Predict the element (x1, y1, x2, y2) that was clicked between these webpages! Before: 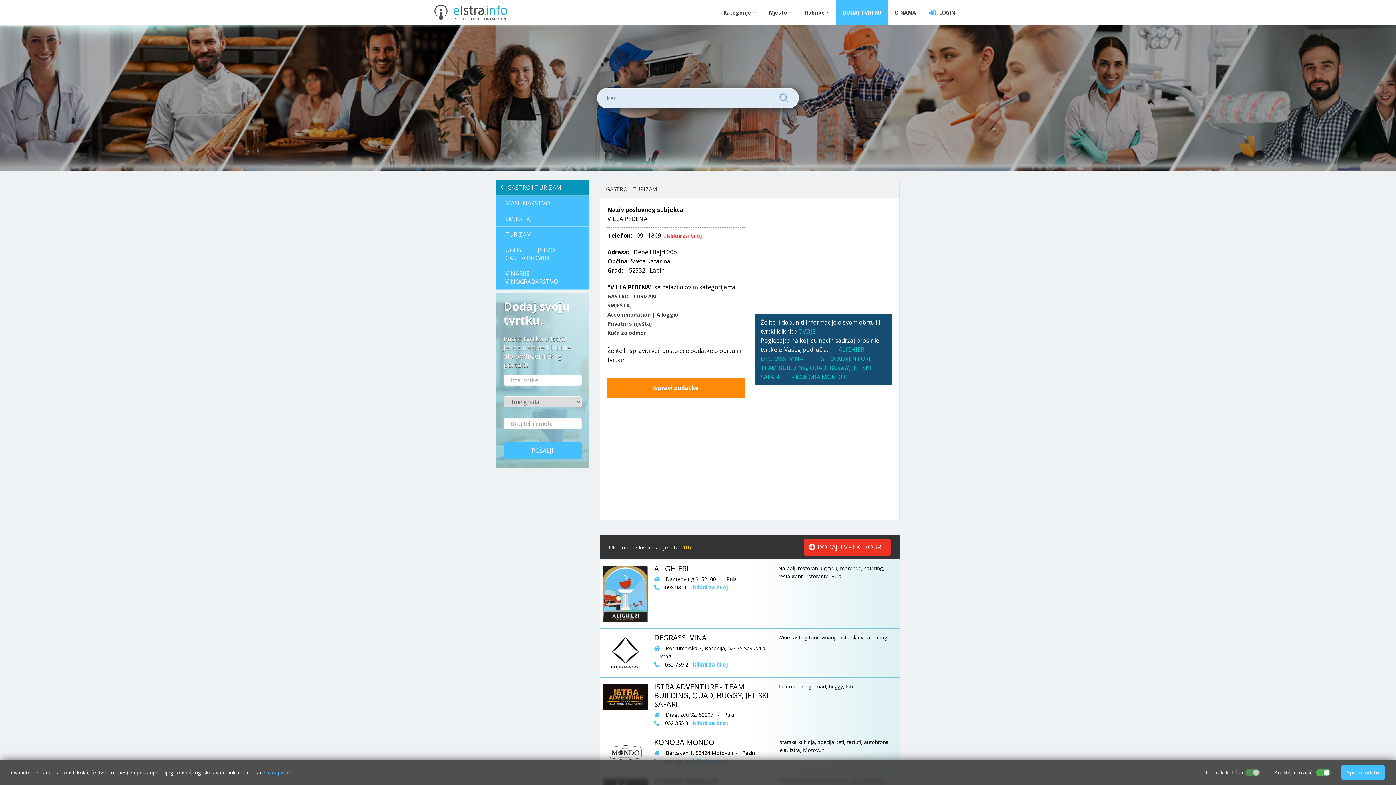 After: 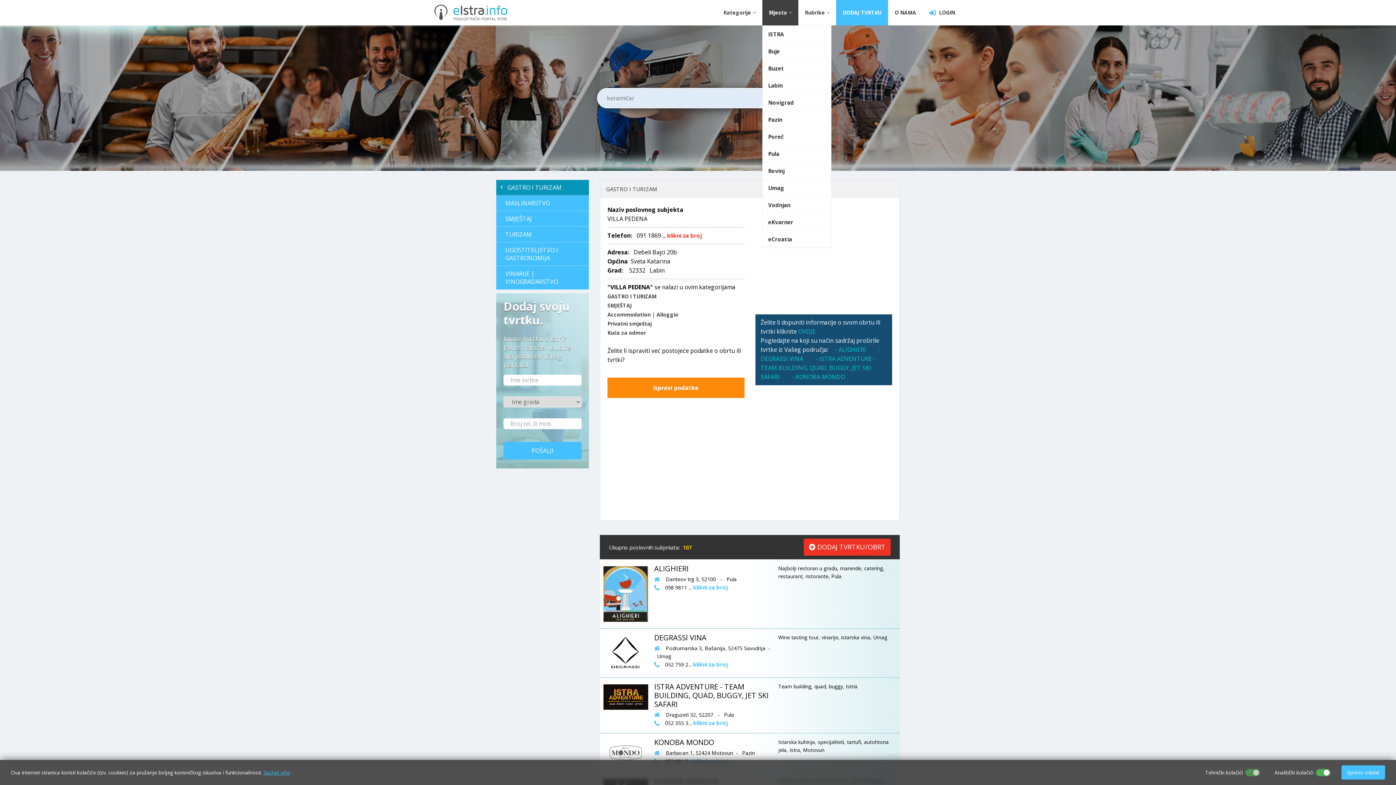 Action: bbox: (762, 0, 798, 25) label: Mjesto